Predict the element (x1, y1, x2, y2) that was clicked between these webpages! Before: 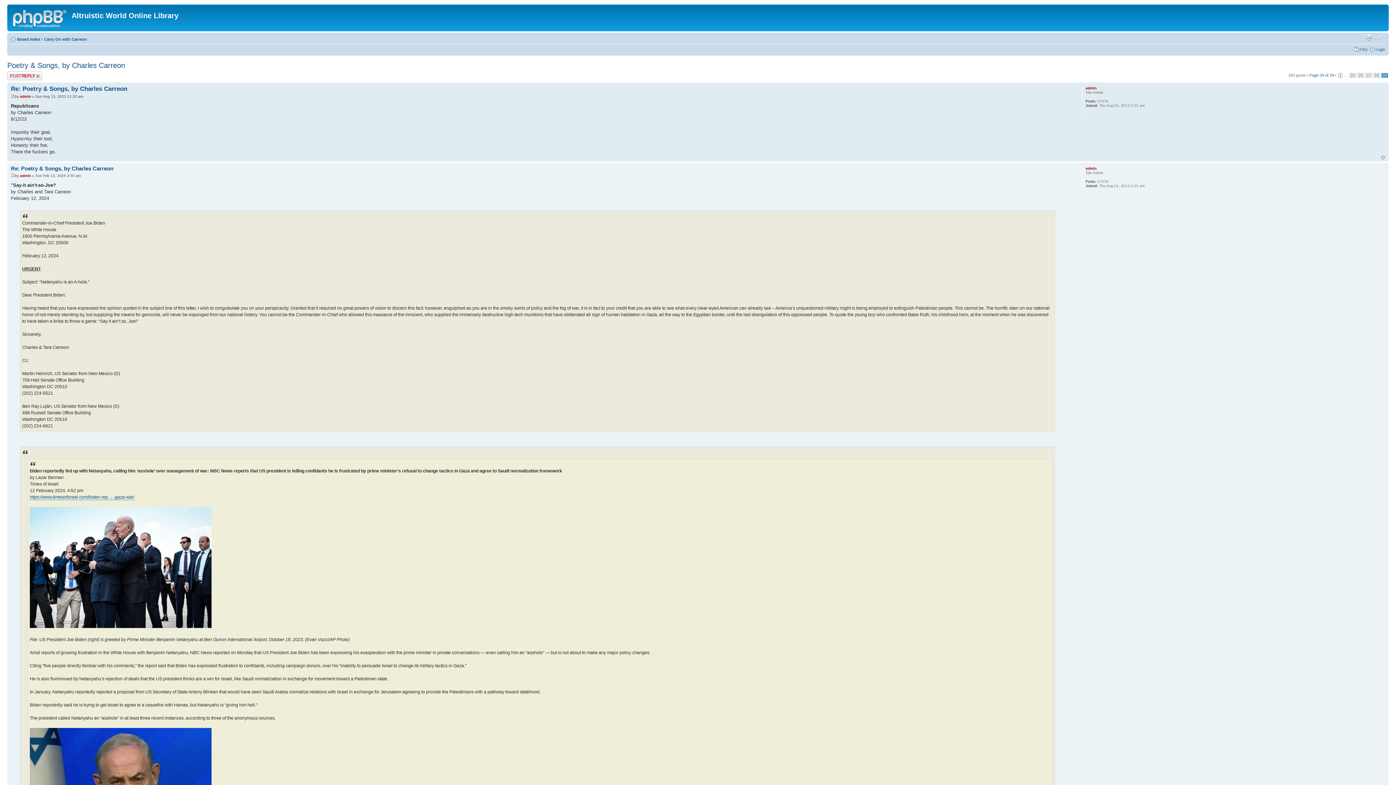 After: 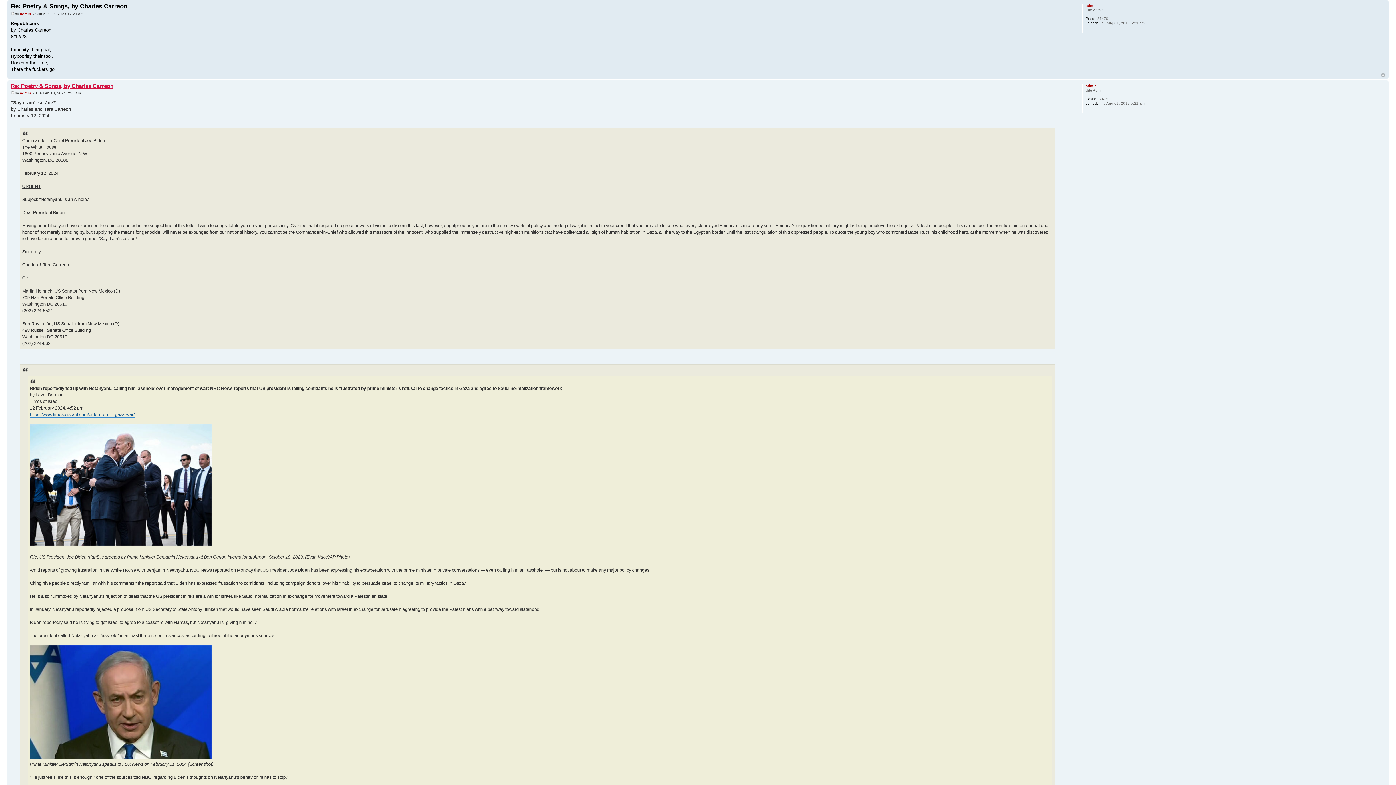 Action: label: Re: Poetry & Songs, by Charles Carreon bbox: (10, 85, 127, 92)